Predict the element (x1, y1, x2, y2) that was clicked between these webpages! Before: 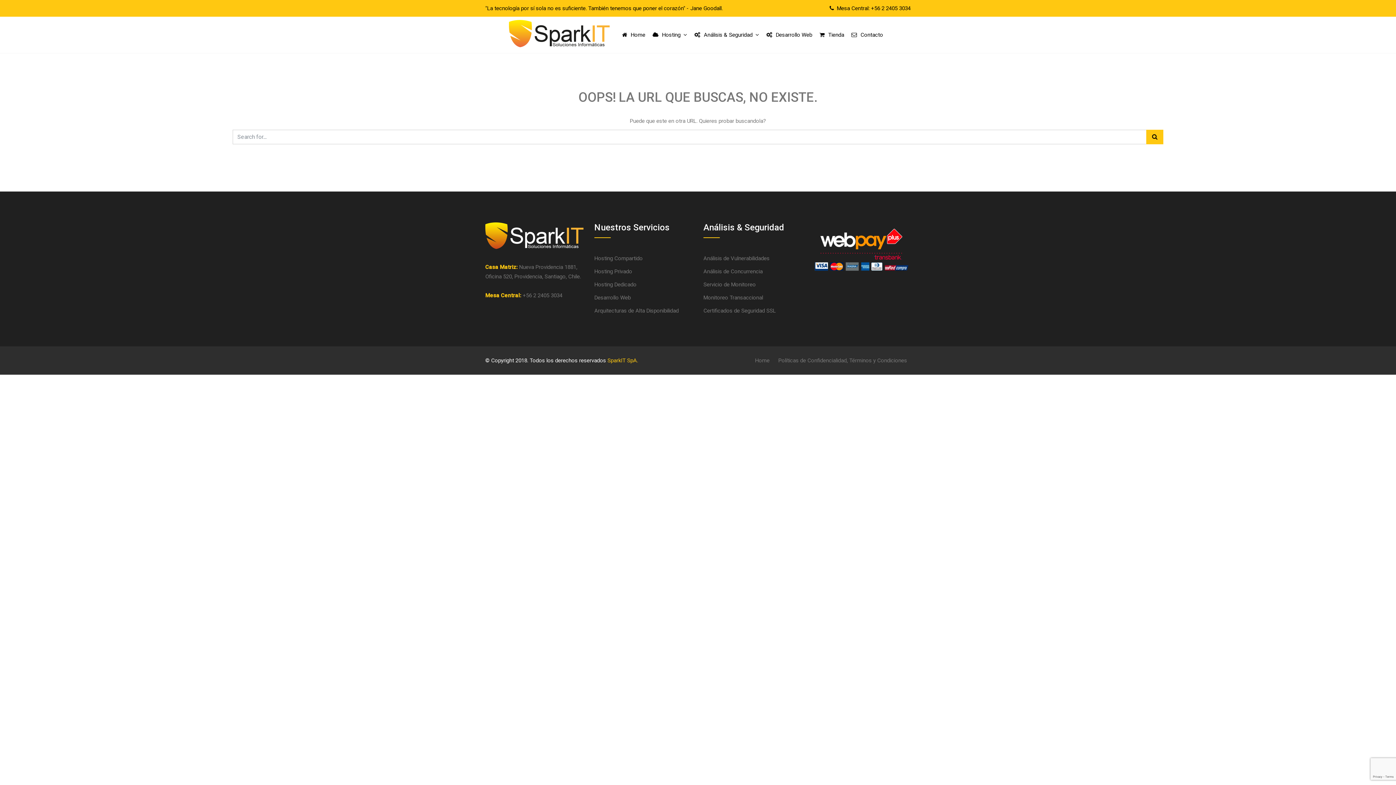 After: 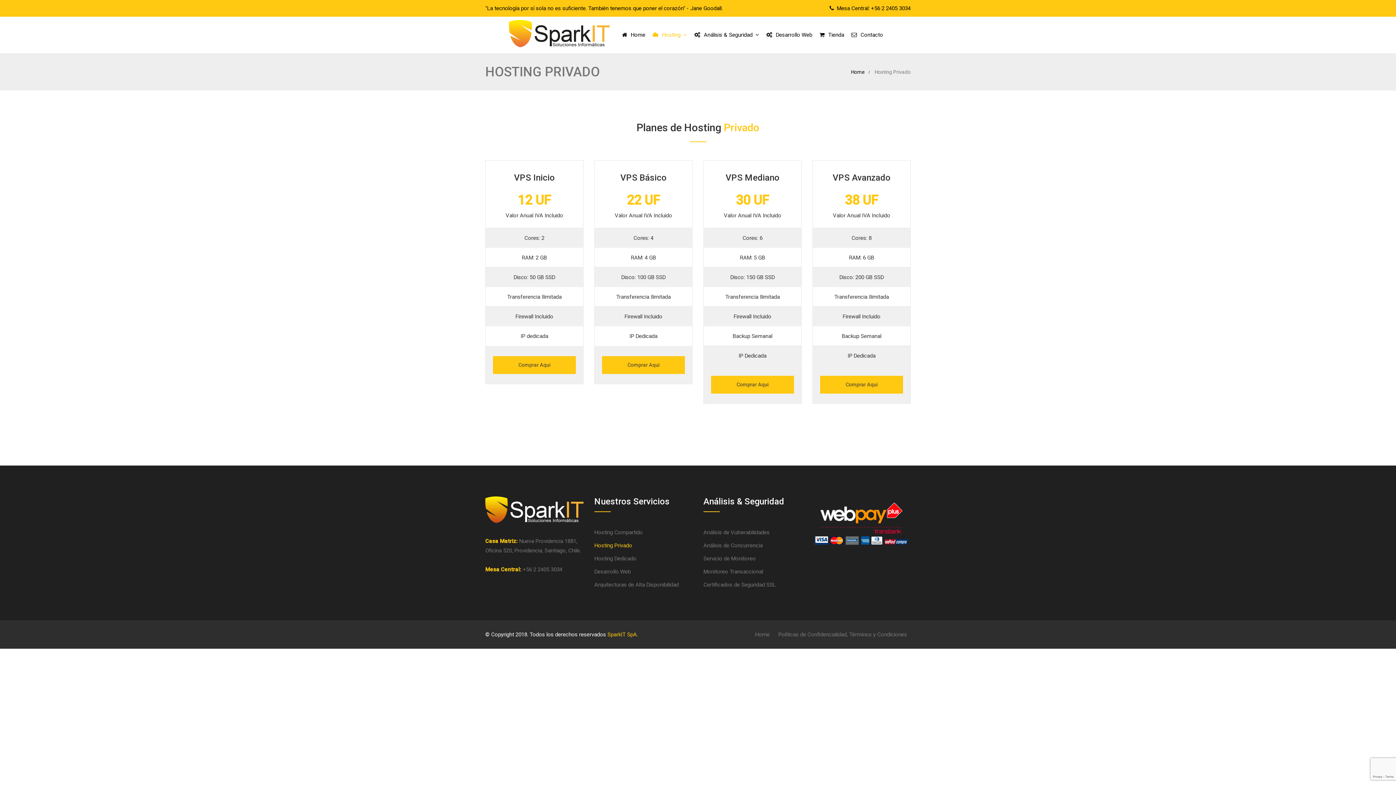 Action: label: Hosting Privado bbox: (594, 268, 632, 274)